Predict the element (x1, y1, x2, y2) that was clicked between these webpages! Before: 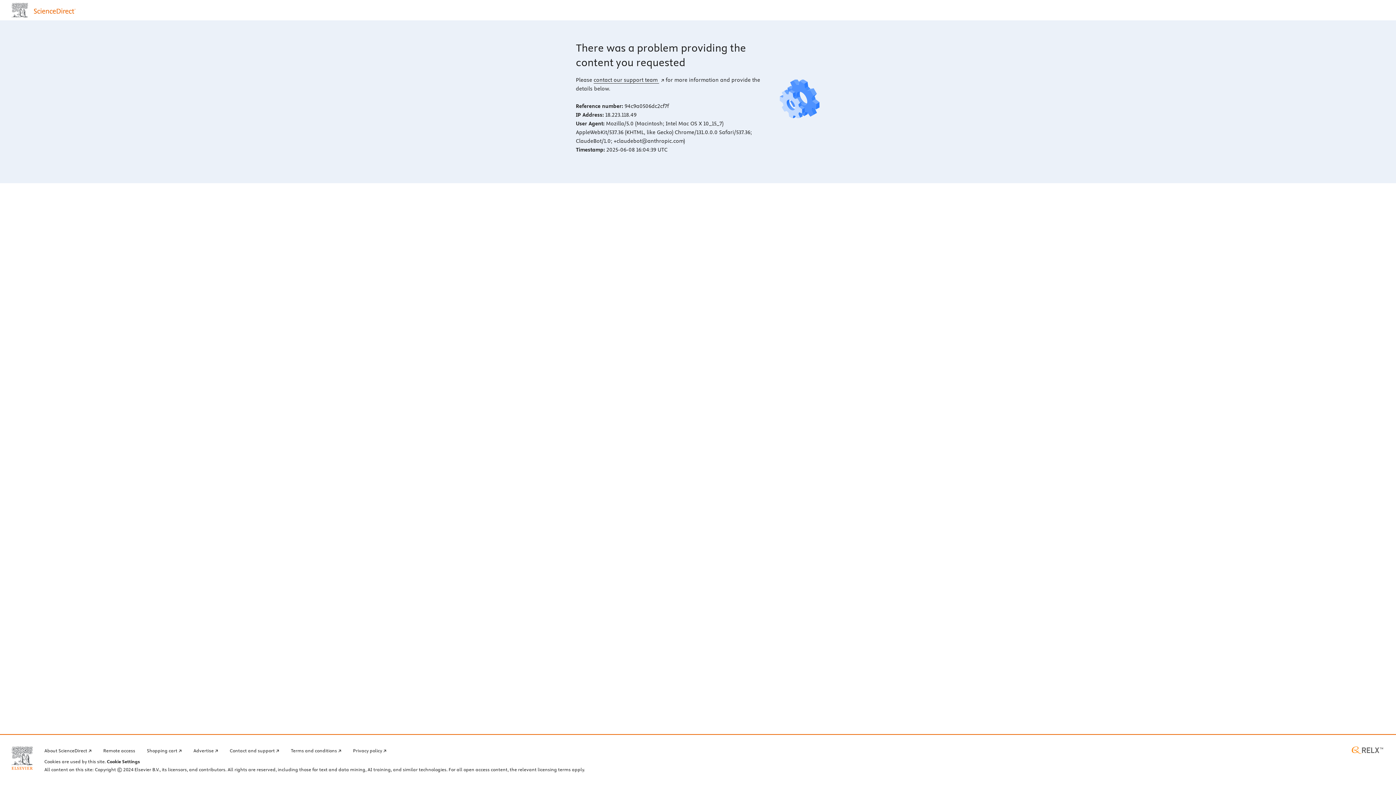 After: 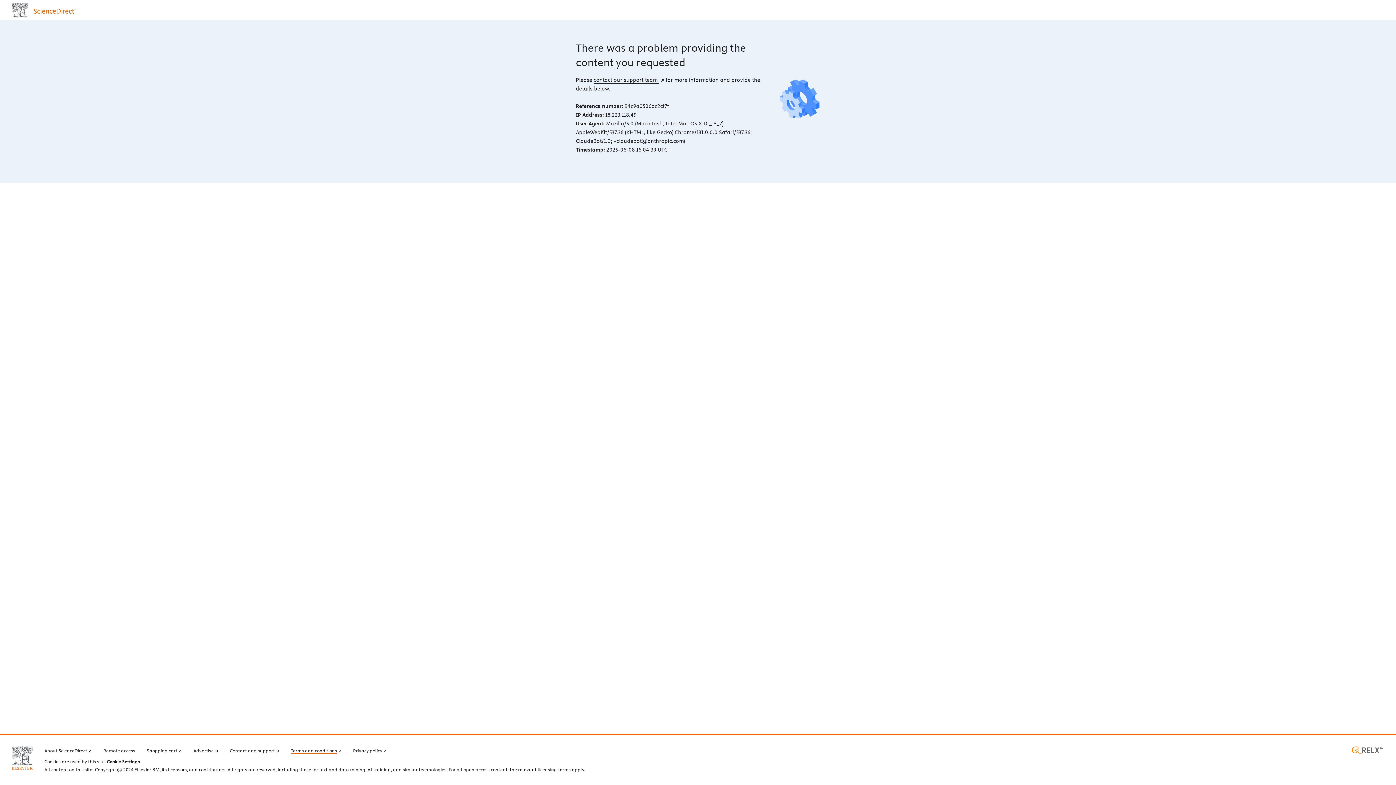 Action: bbox: (290, 746, 341, 754) label: Terms and conditions